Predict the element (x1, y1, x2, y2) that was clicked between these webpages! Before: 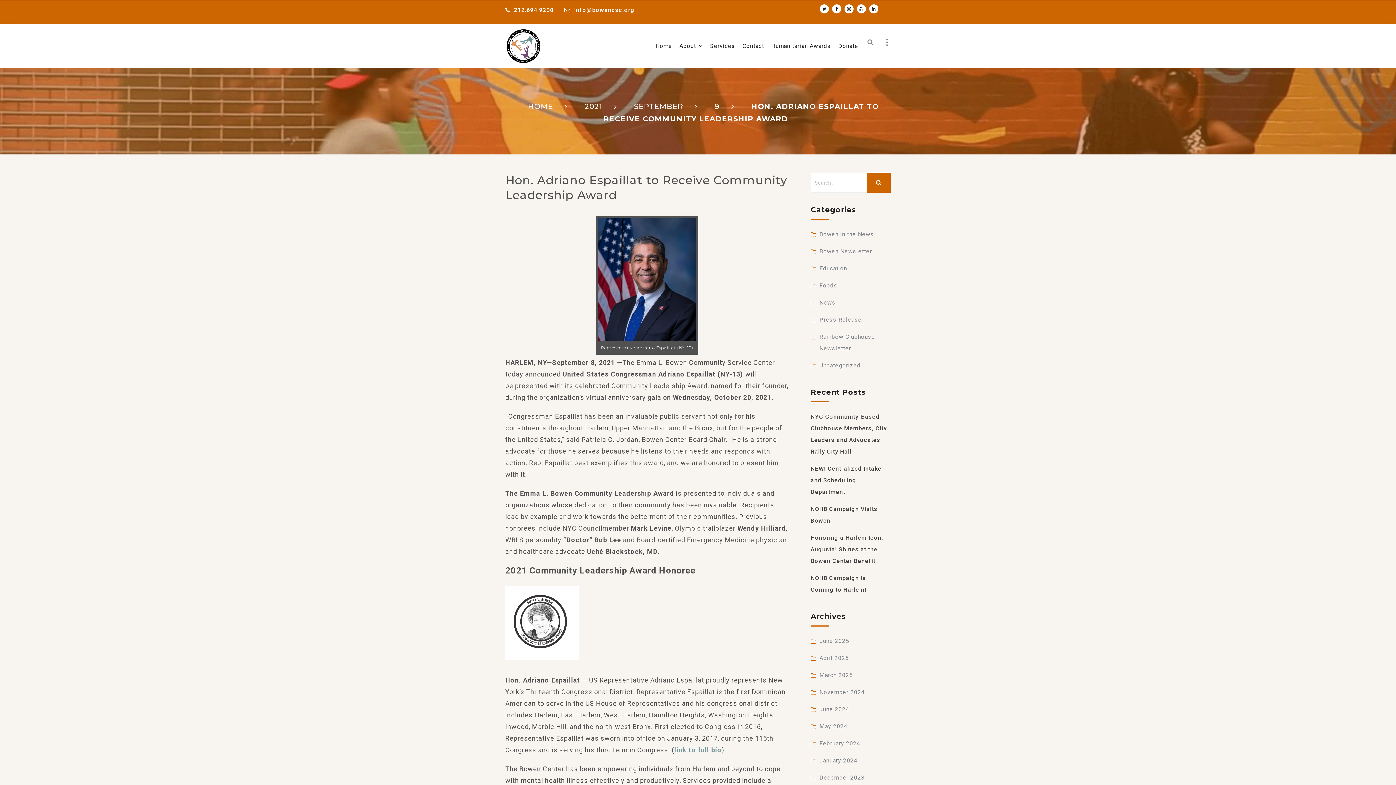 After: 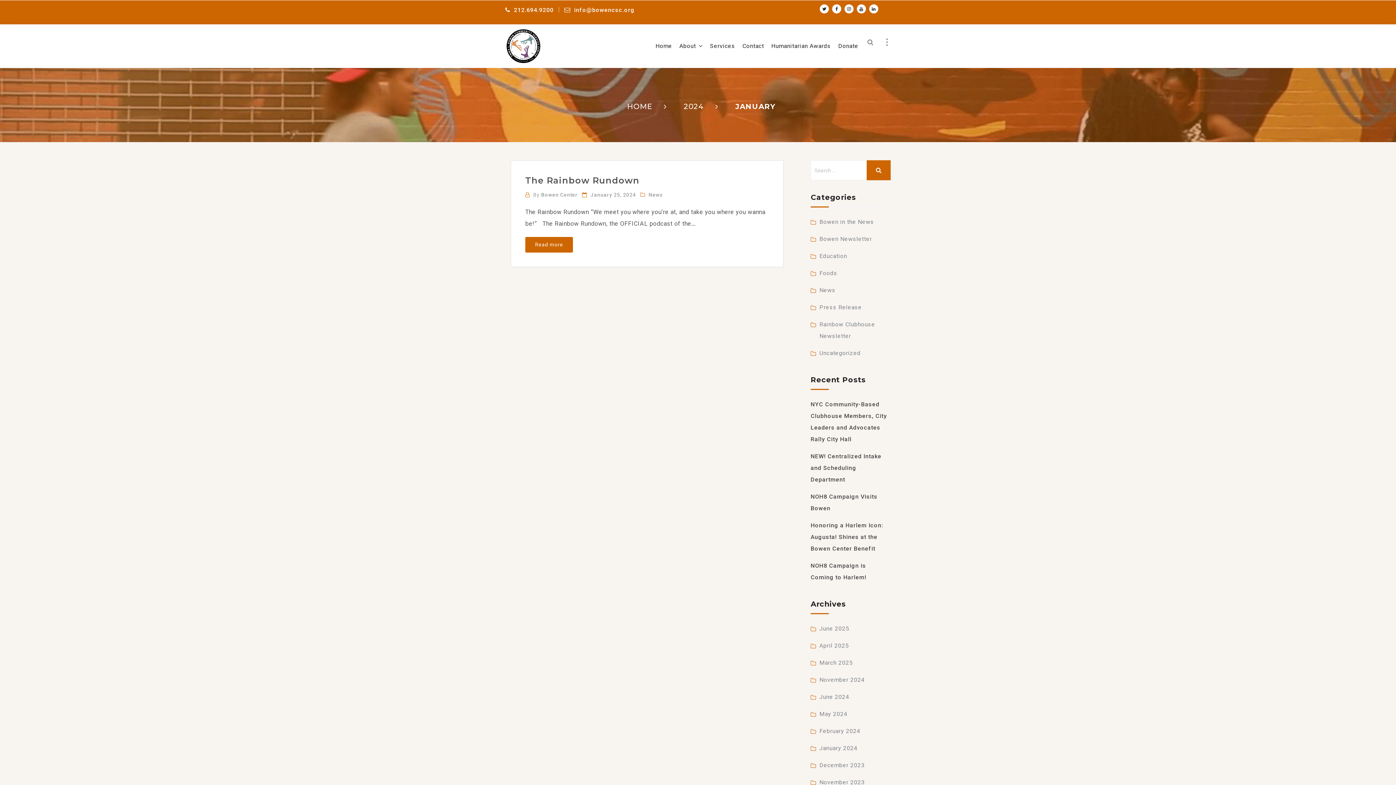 Action: label: January 2024 bbox: (819, 757, 857, 764)